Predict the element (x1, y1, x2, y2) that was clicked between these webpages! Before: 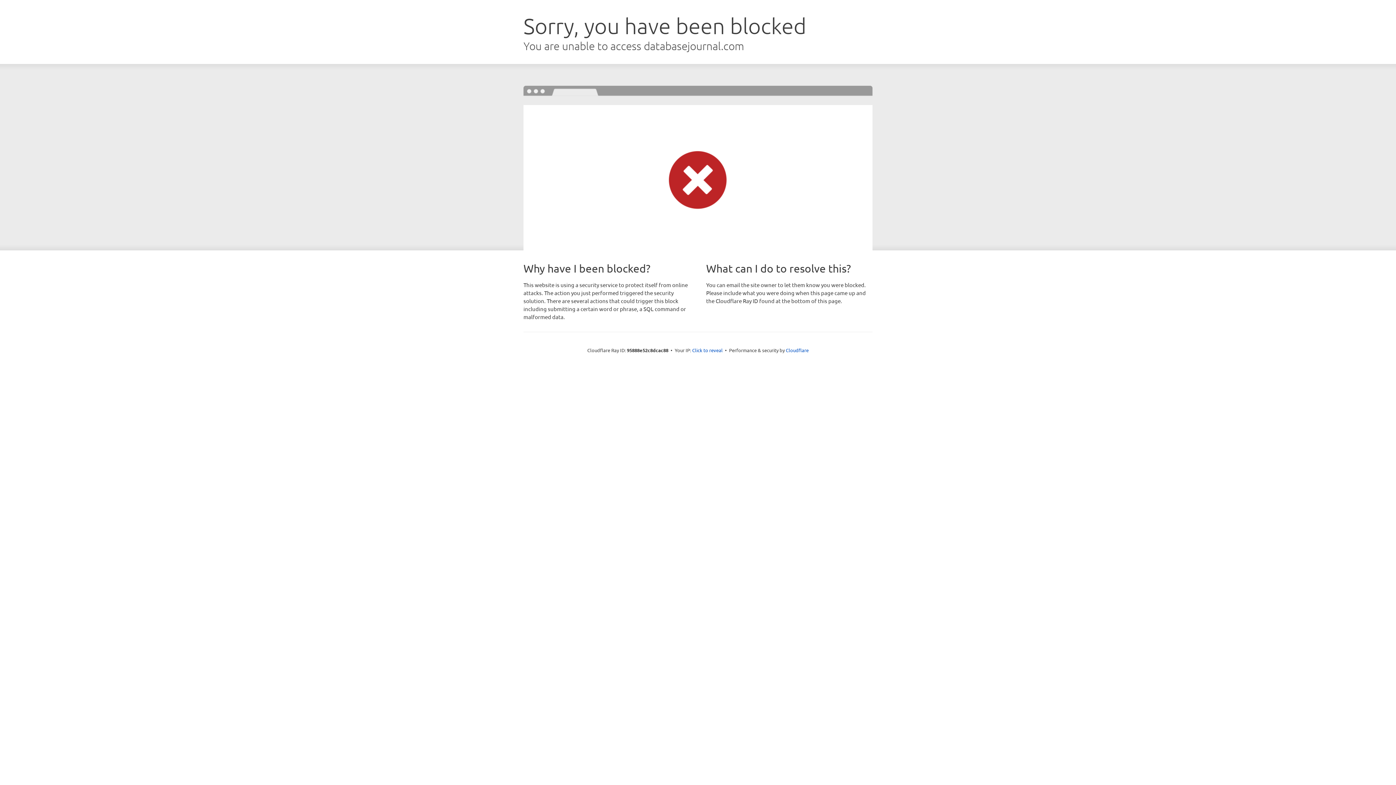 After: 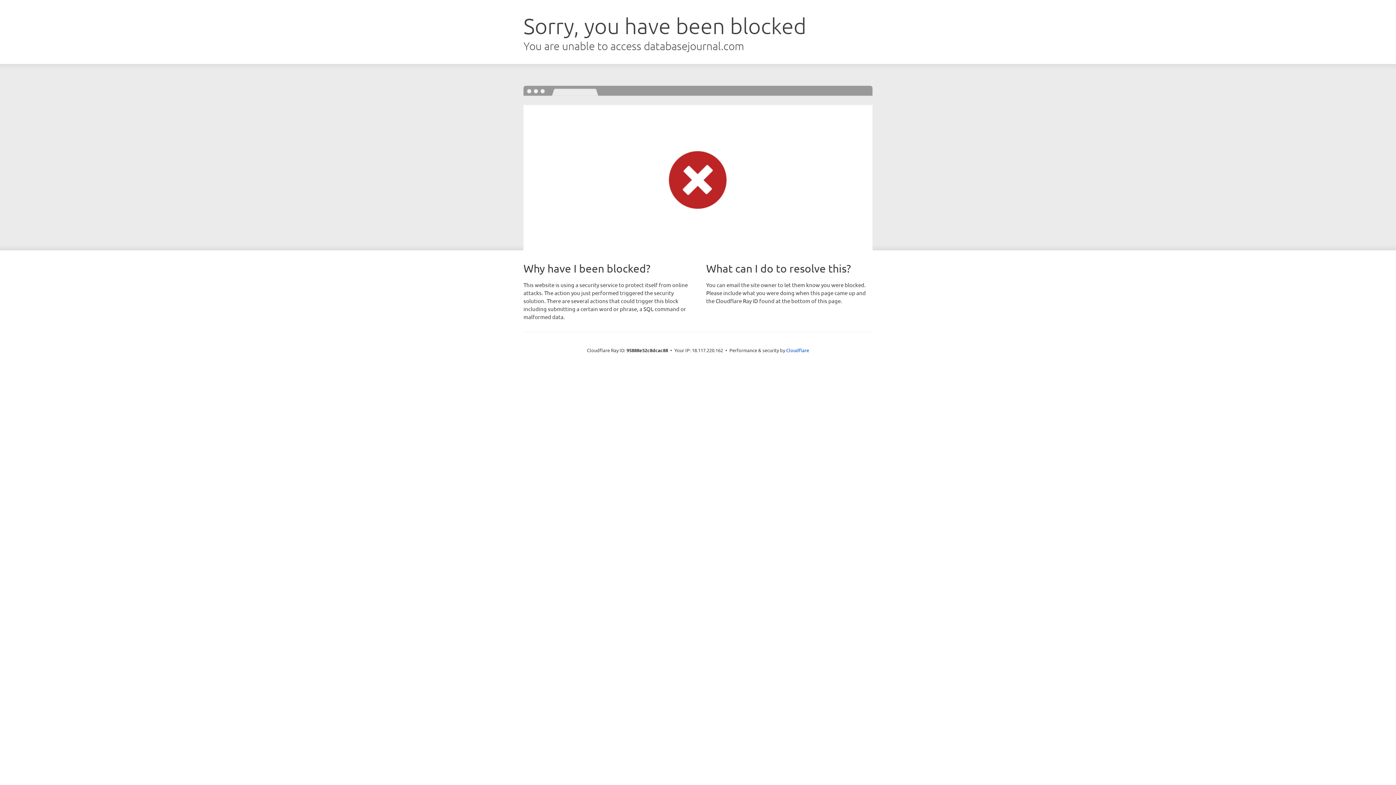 Action: bbox: (692, 346, 722, 353) label: Click to reveal